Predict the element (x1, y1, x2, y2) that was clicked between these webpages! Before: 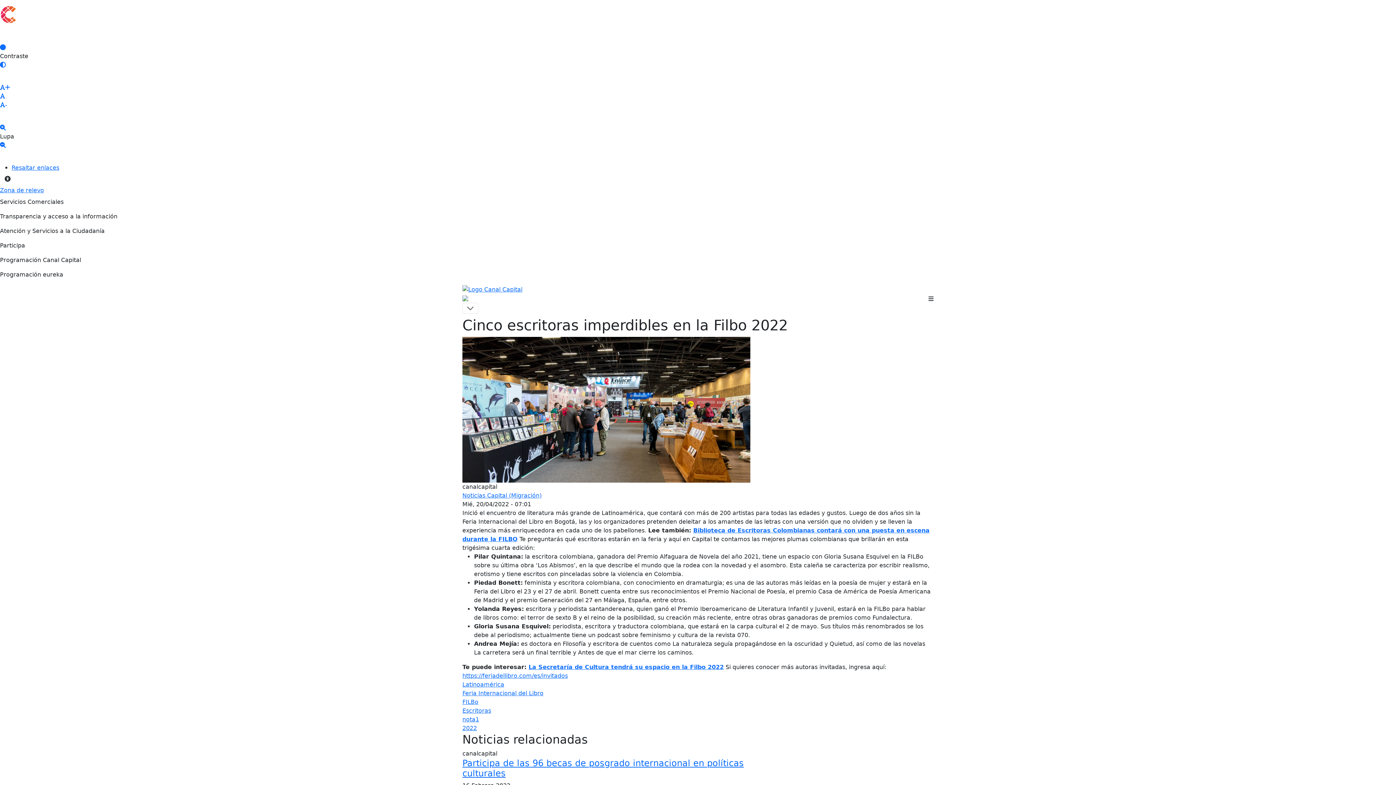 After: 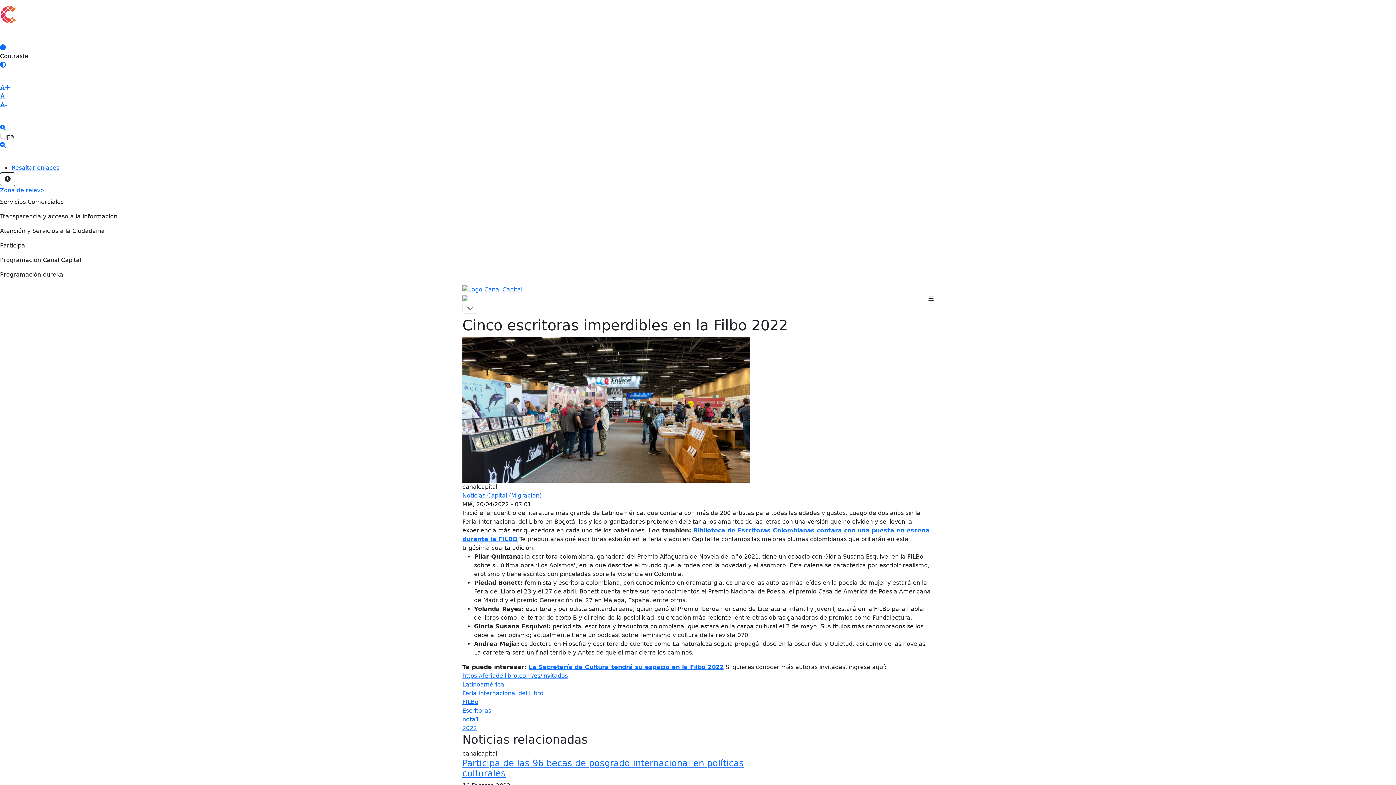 Action: bbox: (0, 172, 15, 186)